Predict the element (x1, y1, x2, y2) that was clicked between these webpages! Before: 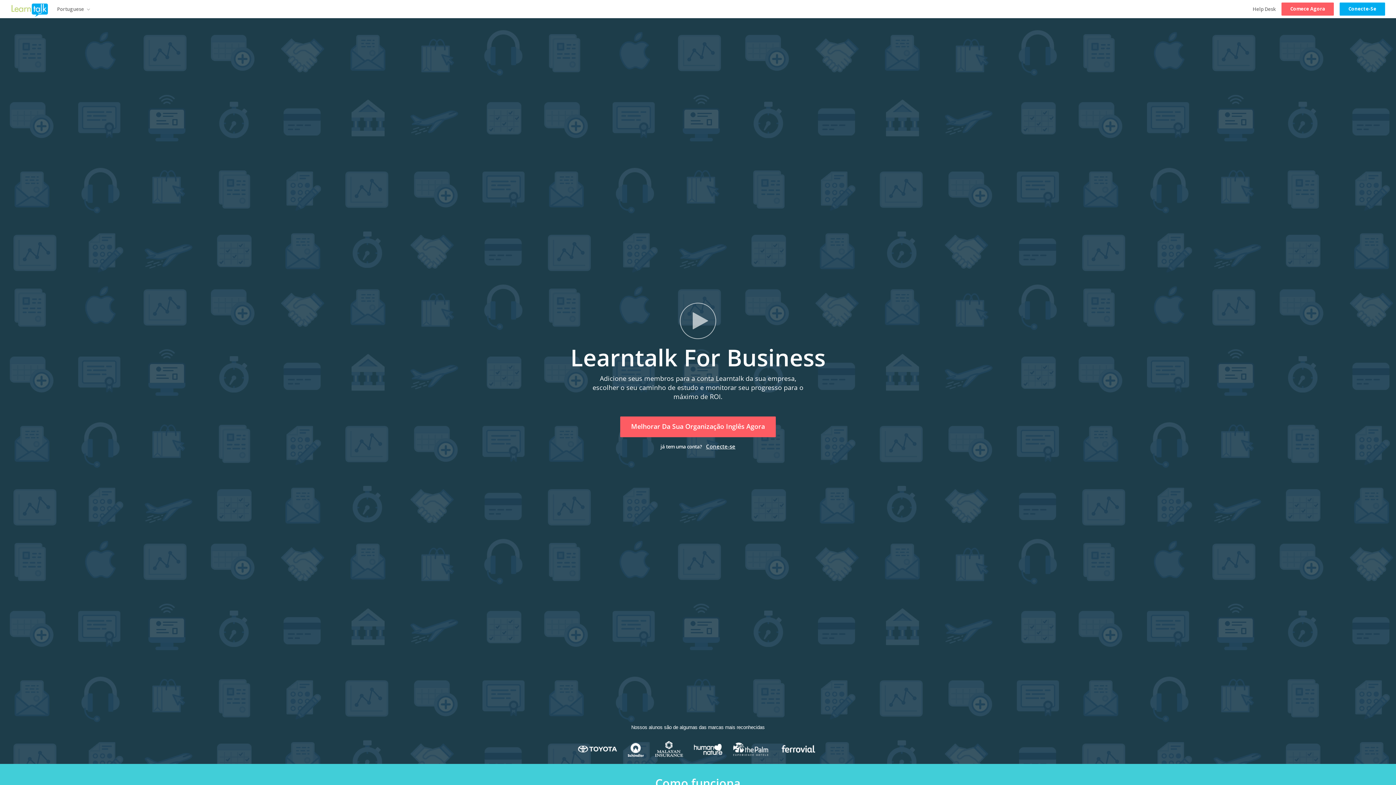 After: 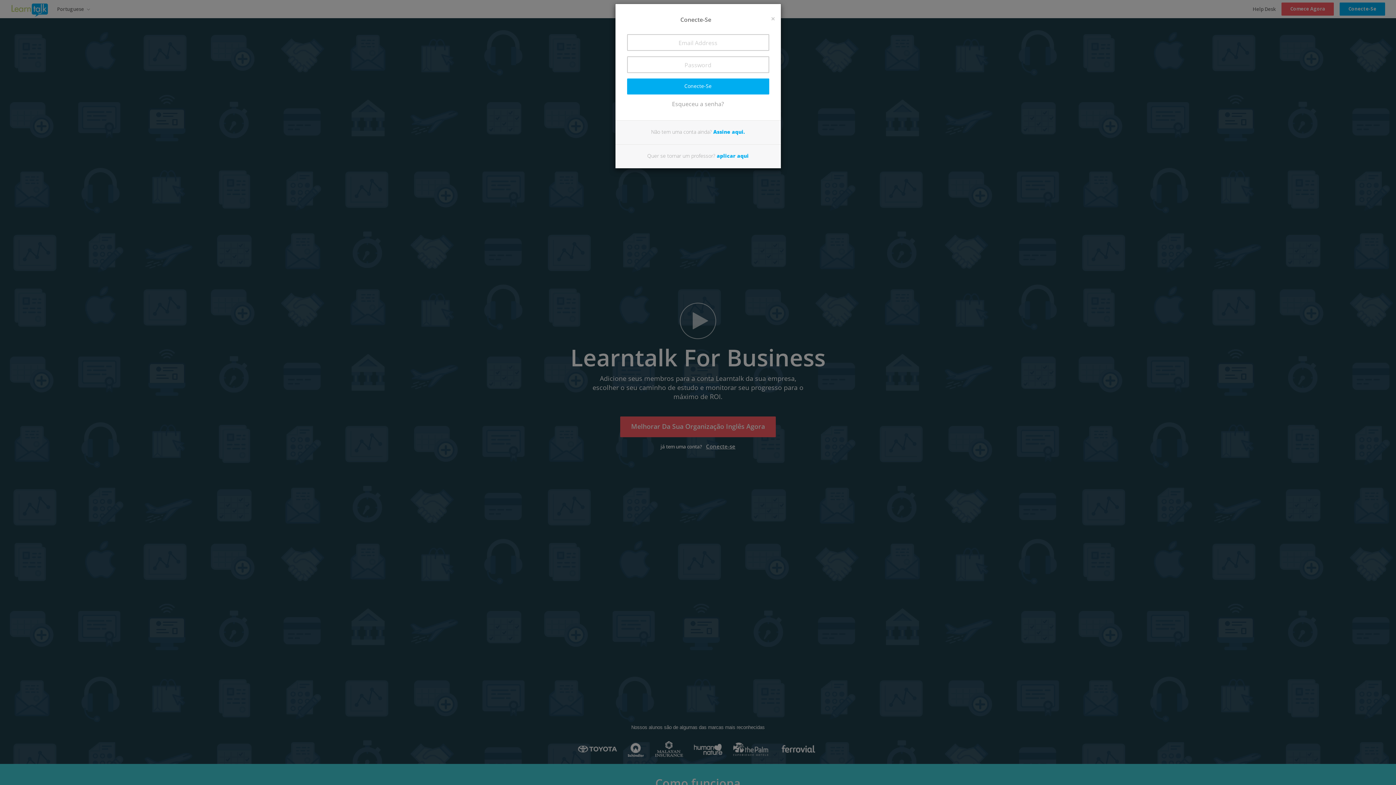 Action: label: Conecte-se bbox: (706, 442, 735, 450)